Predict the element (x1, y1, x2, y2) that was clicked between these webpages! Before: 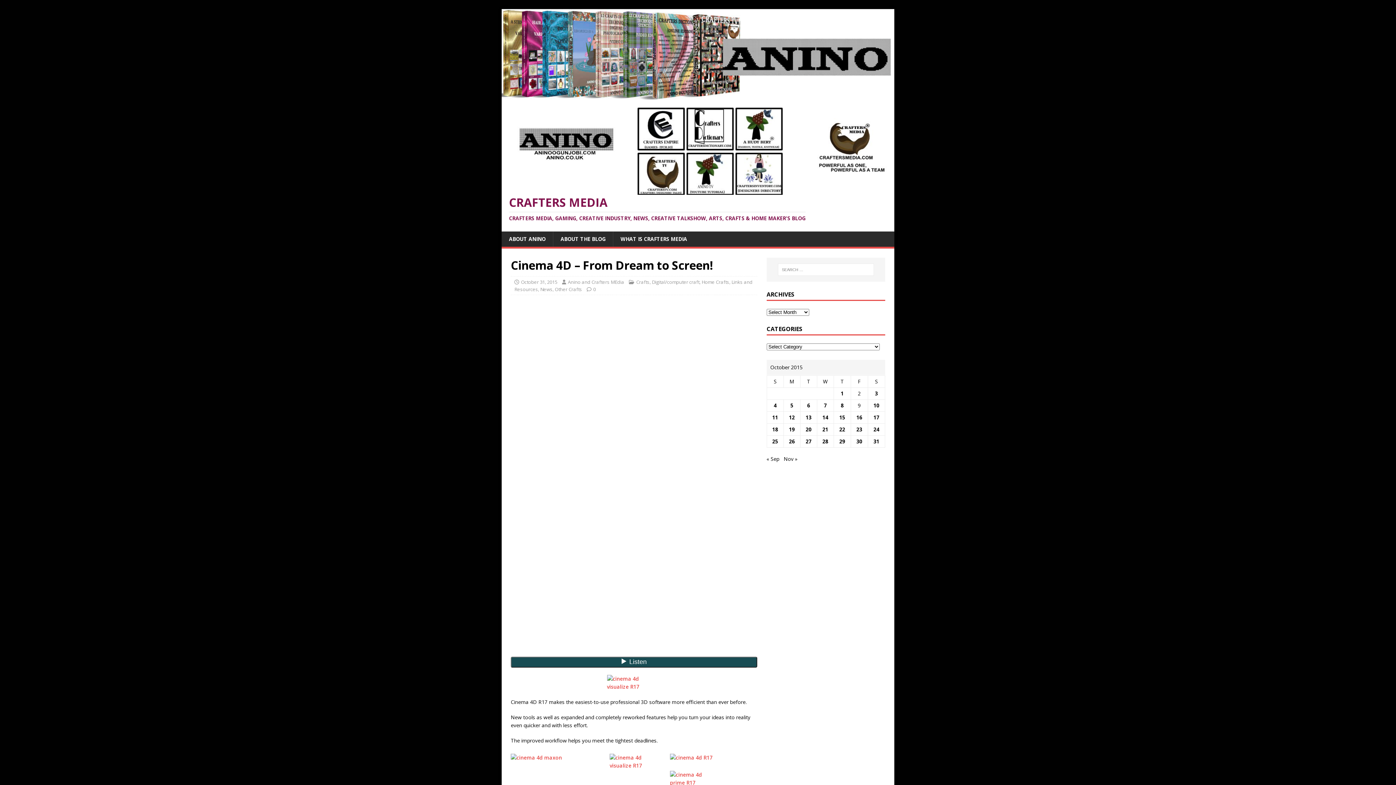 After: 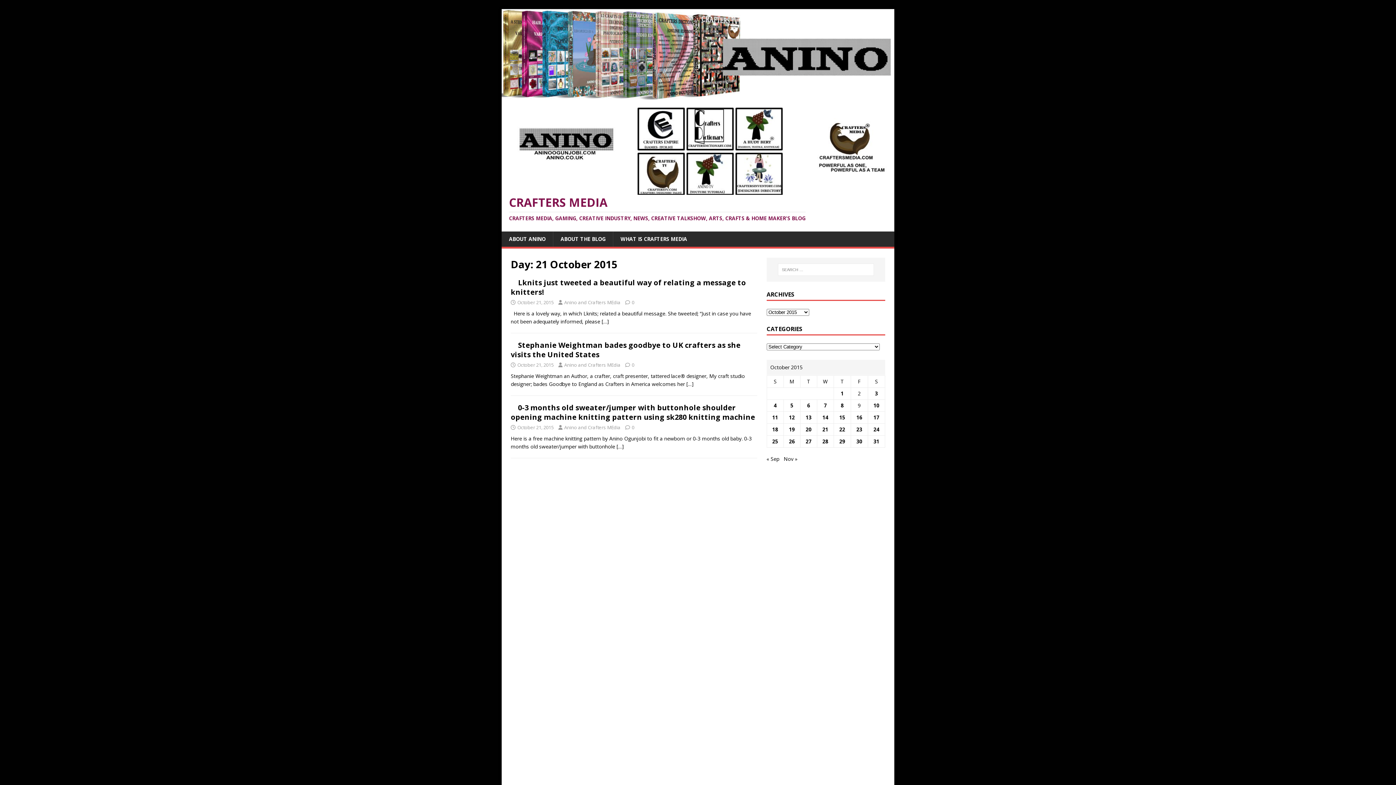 Action: bbox: (822, 426, 828, 433) label: Posts published on 21 October 2015